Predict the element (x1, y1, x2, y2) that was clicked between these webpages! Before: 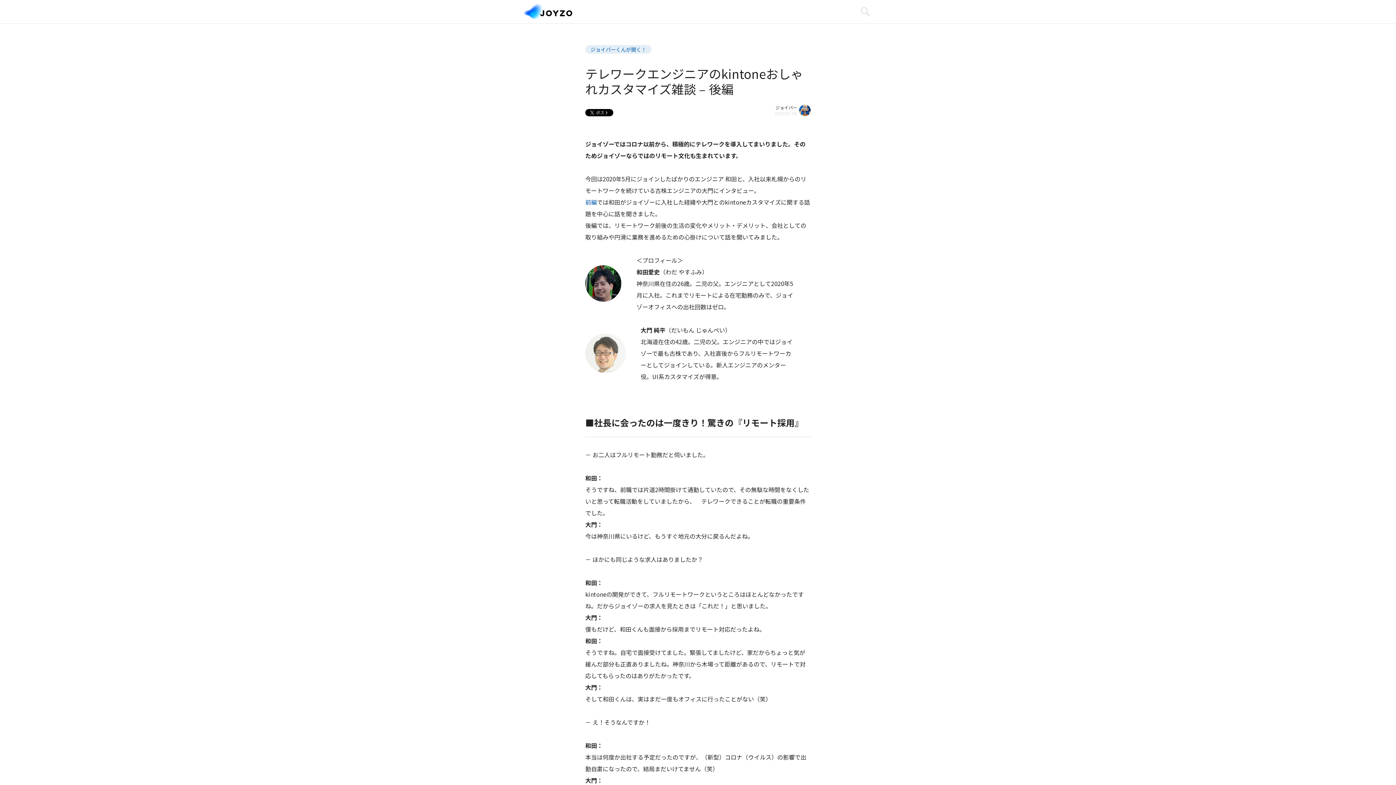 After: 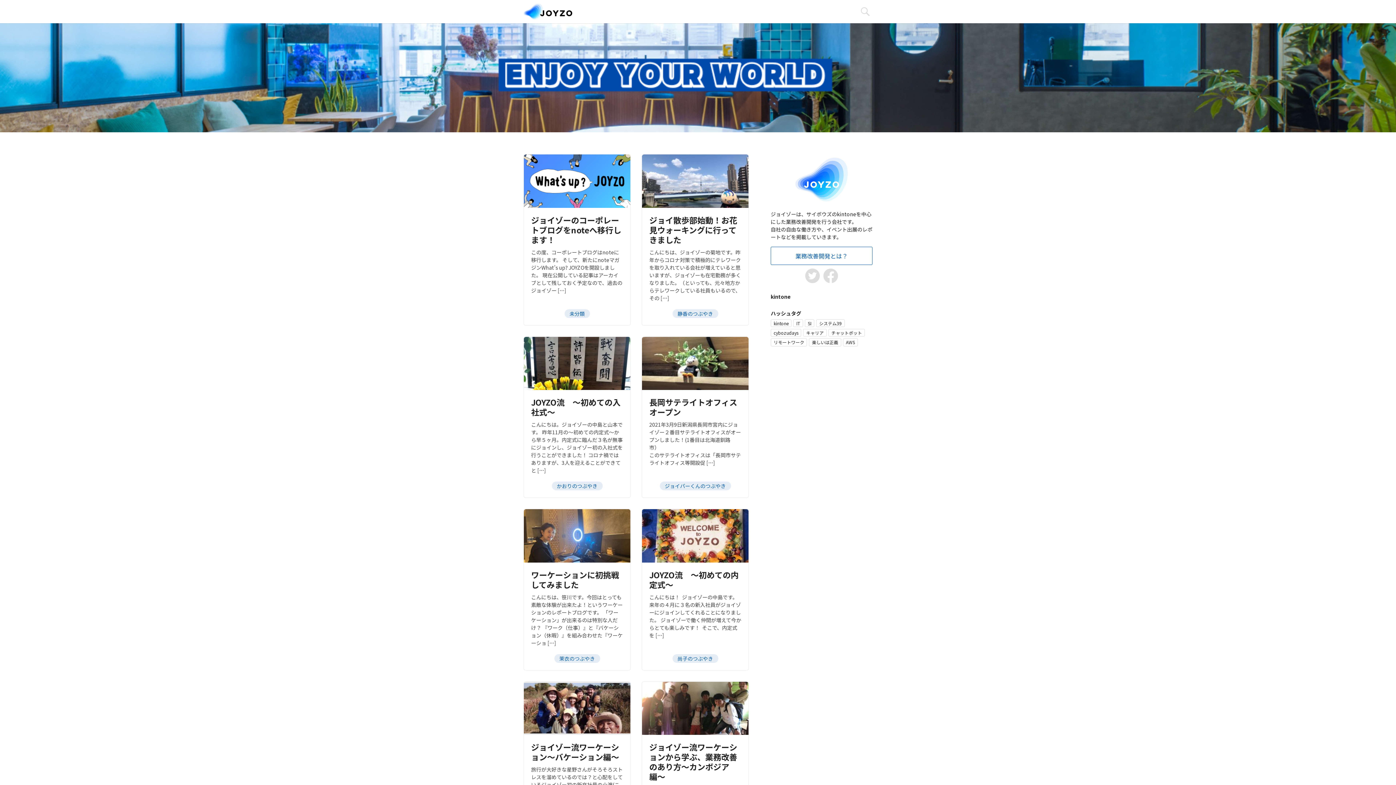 Action: bbox: (523, 3, 572, 19) label: 株式会社JOYZO（ジョイゾー）